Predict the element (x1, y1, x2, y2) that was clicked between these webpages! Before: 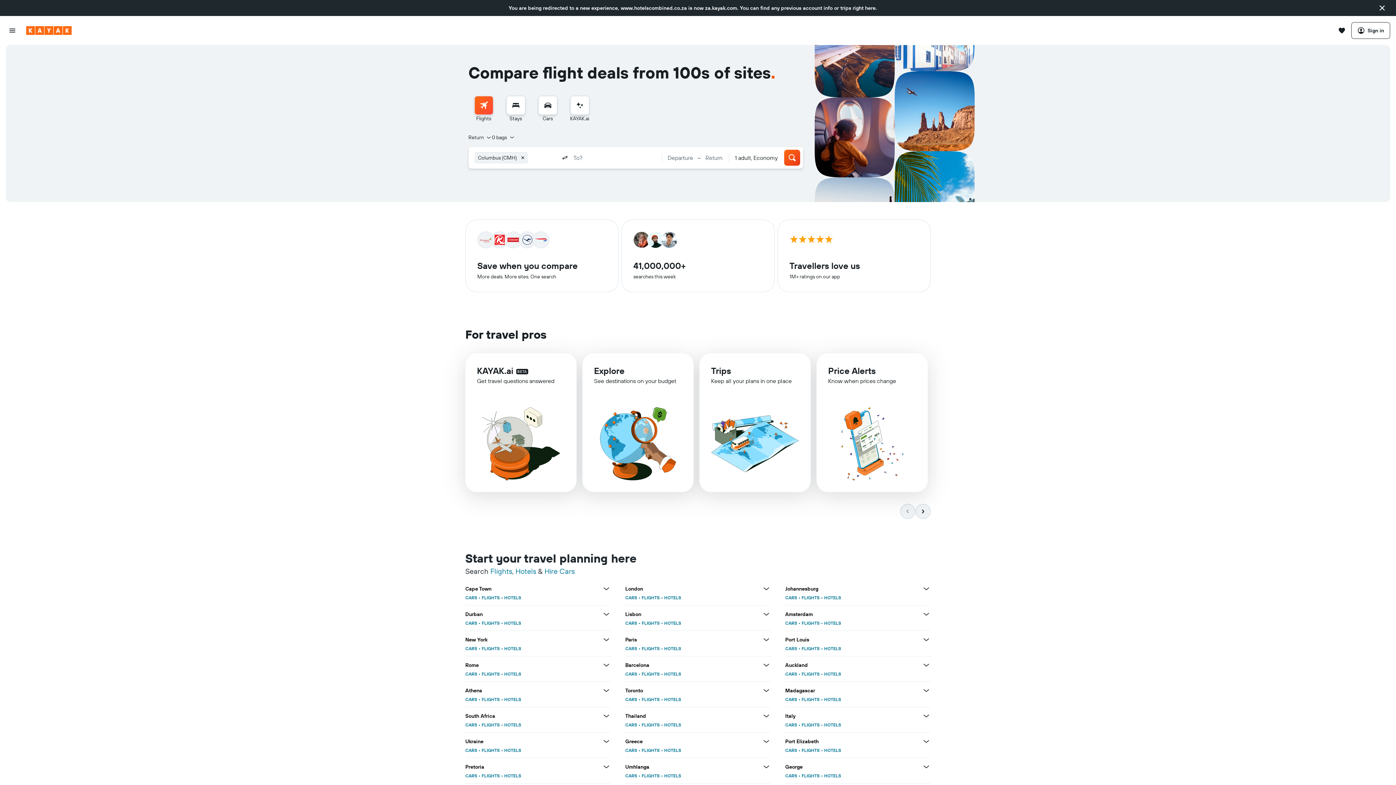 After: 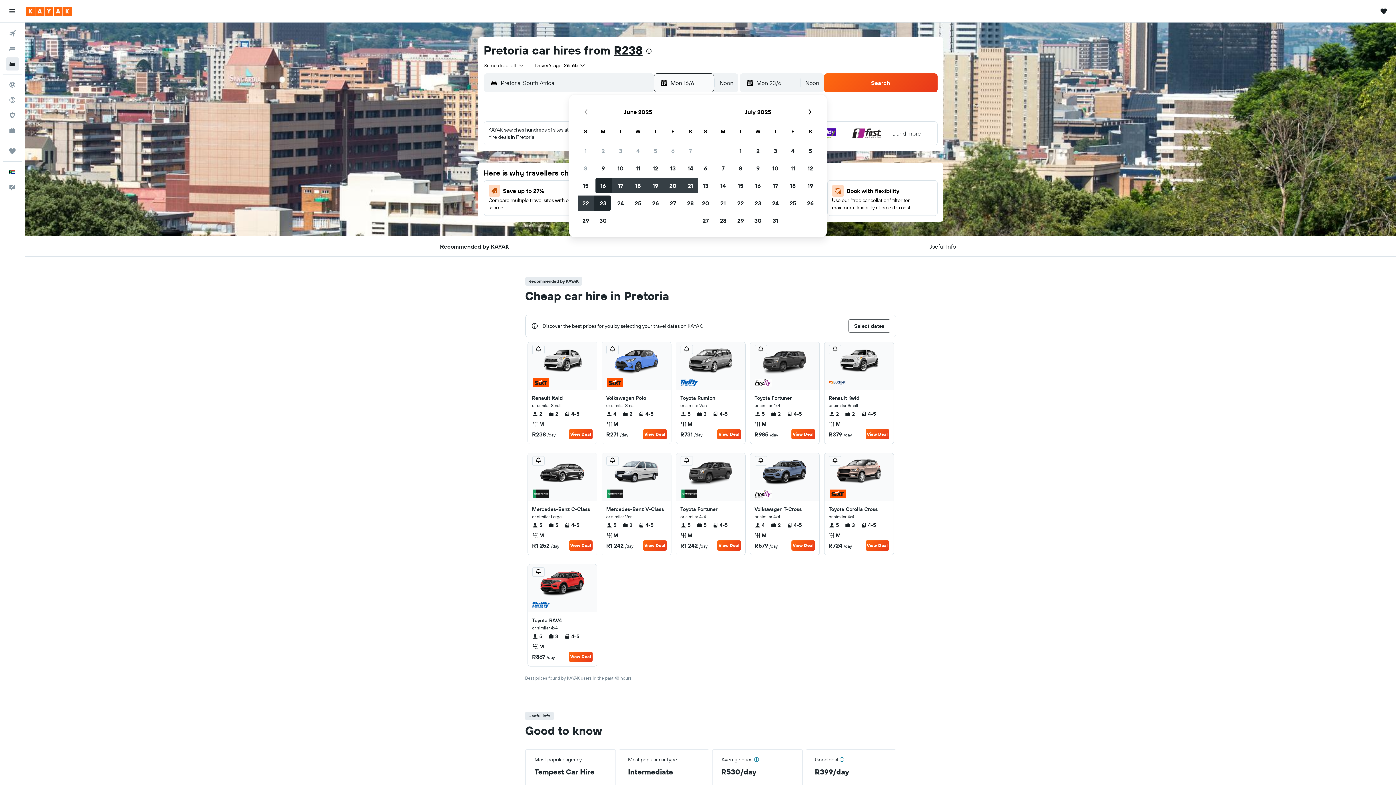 Action: bbox: (465, 773, 477, 778) label: CARS